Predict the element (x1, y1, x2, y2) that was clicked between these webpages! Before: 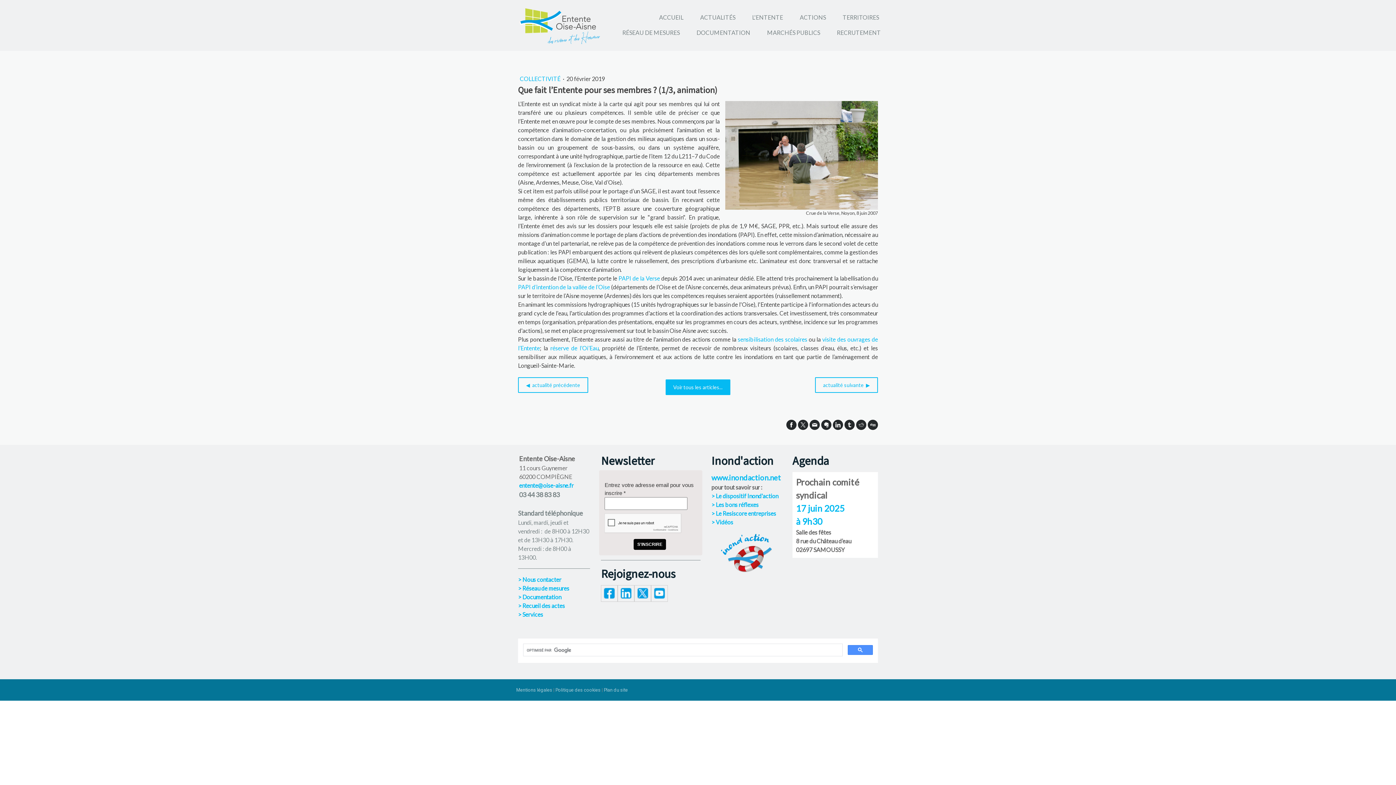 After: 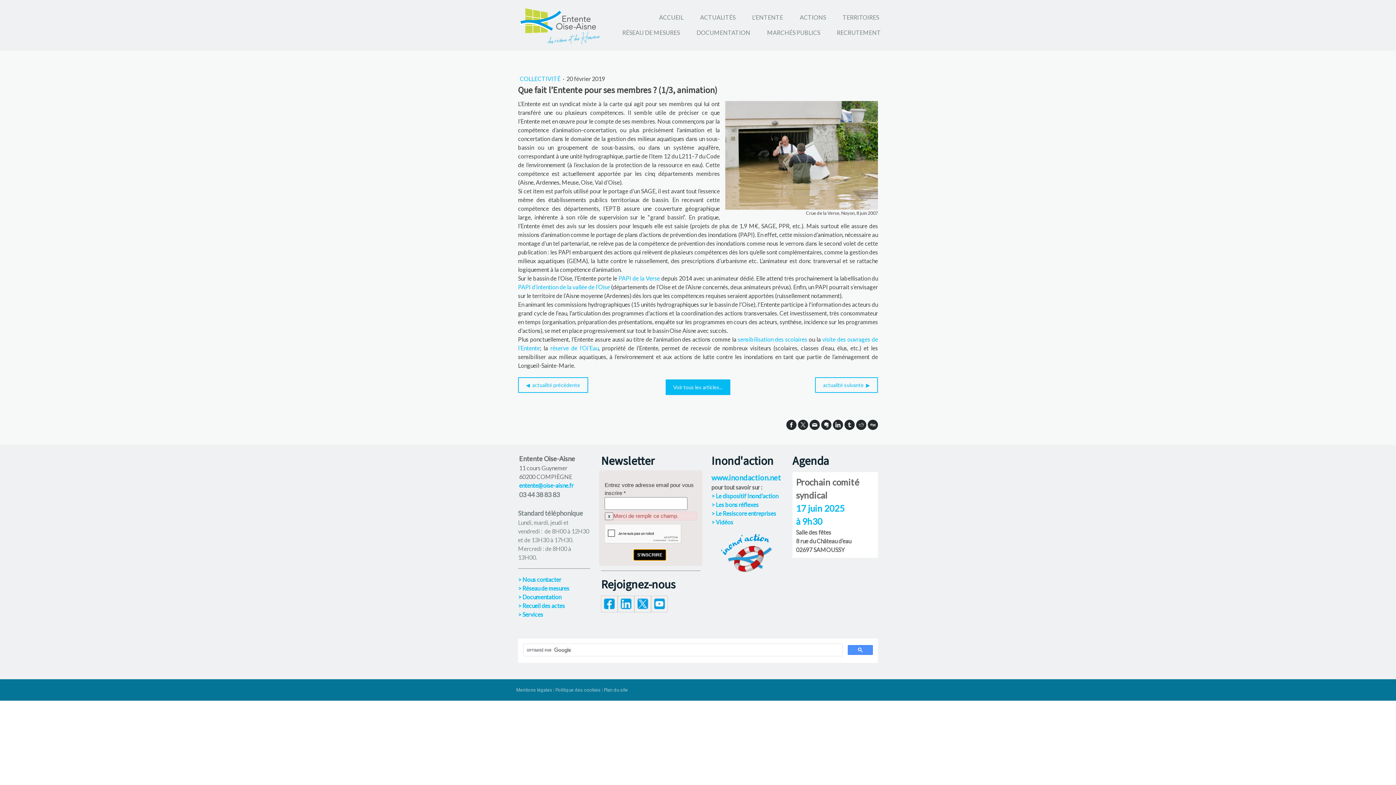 Action: bbox: (633, 539, 666, 550) label: S'INSCRIRE